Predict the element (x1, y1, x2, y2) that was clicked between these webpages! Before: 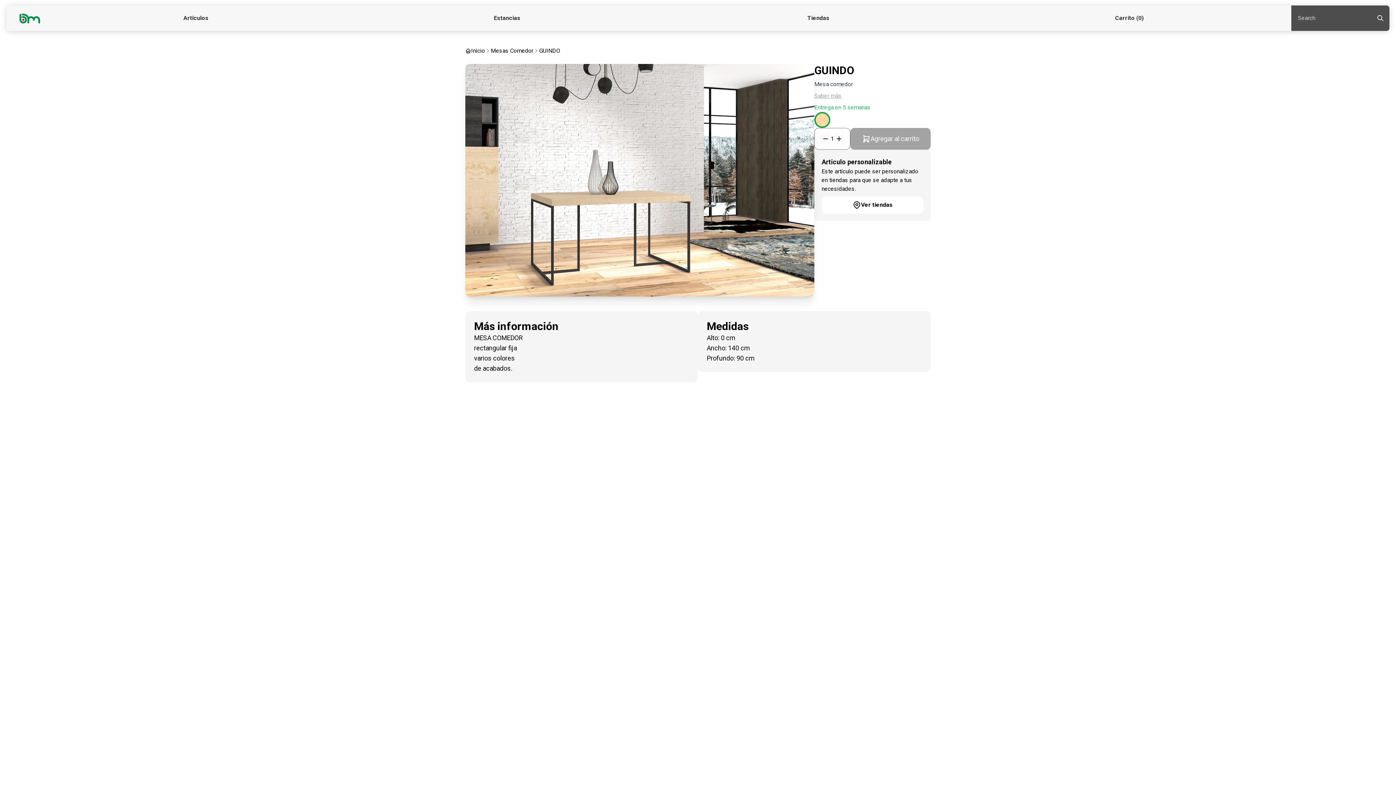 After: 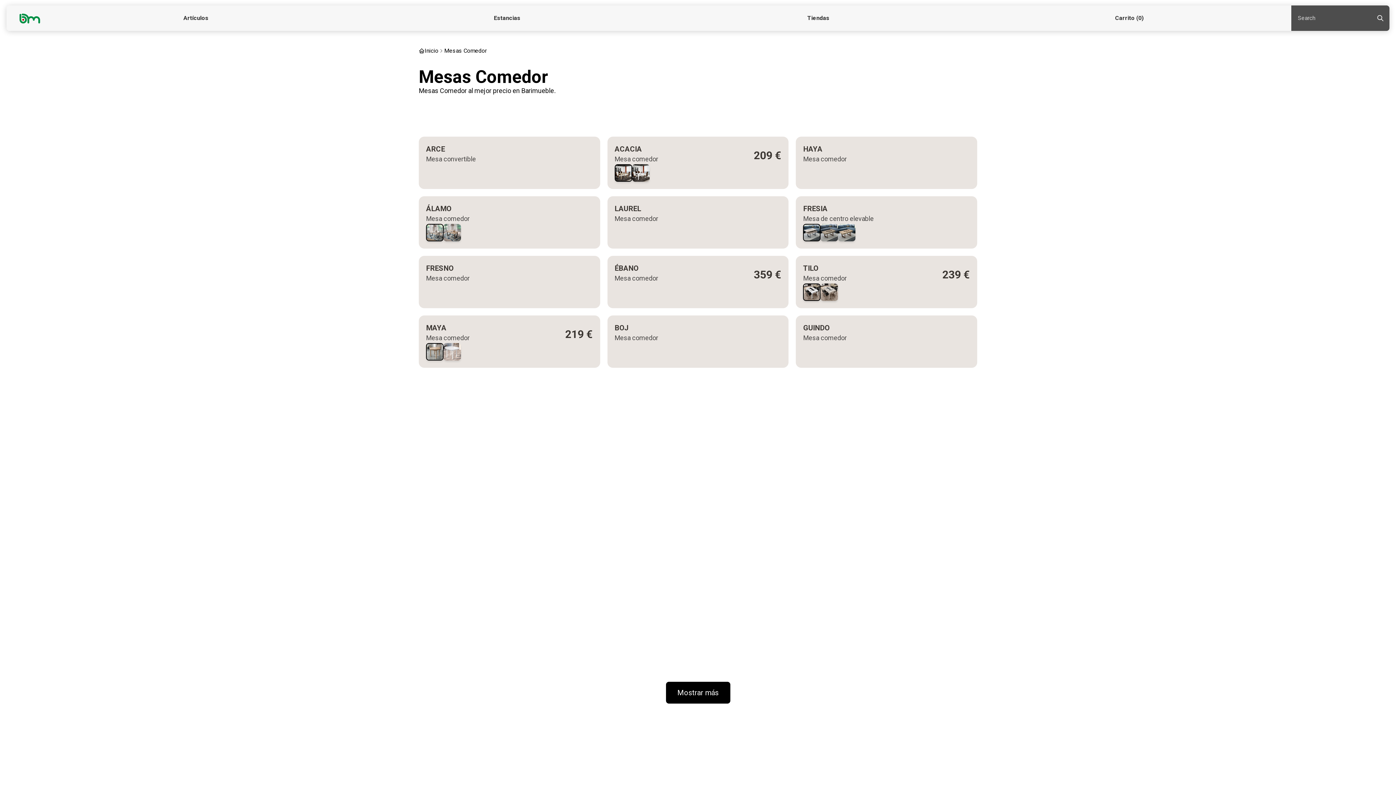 Action: bbox: (490, 46, 533, 55) label: Mesas Comedor